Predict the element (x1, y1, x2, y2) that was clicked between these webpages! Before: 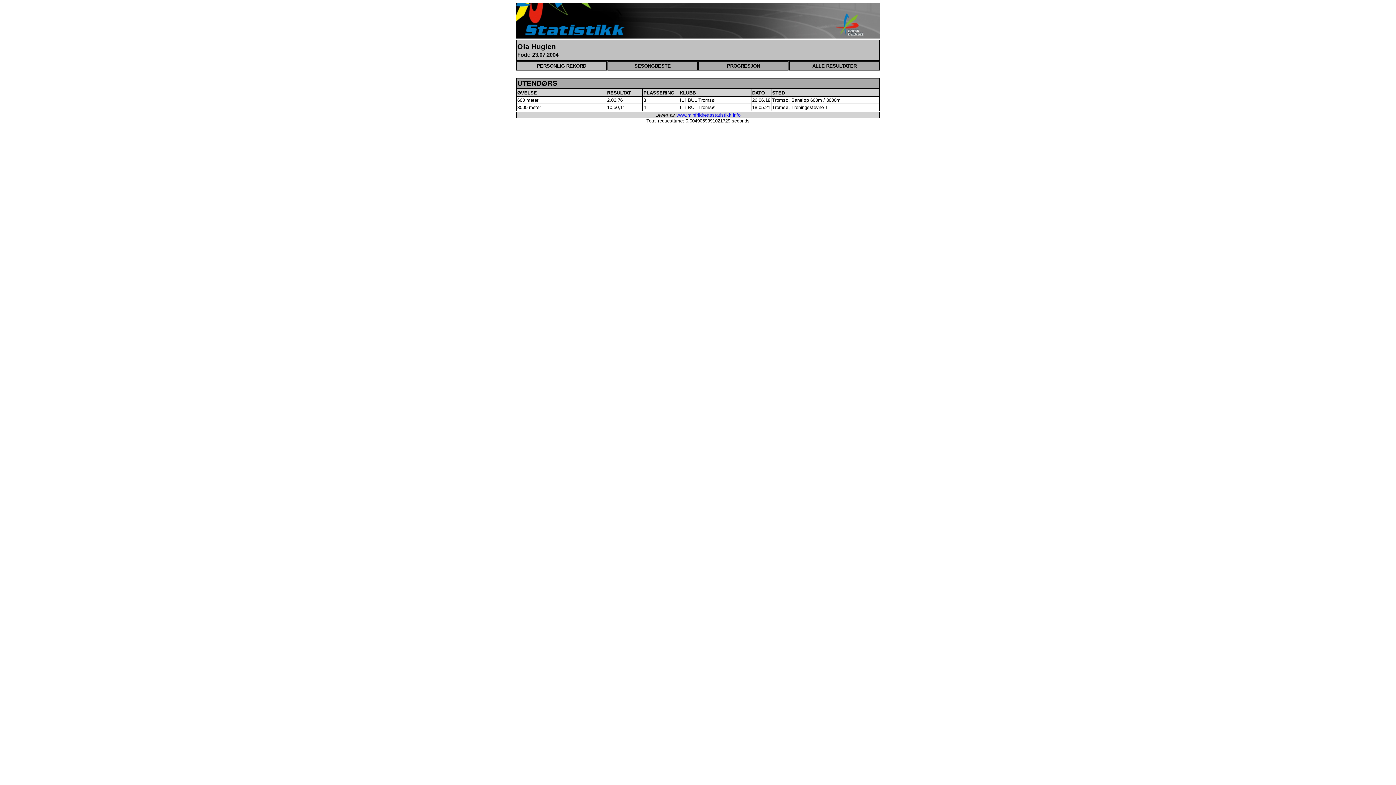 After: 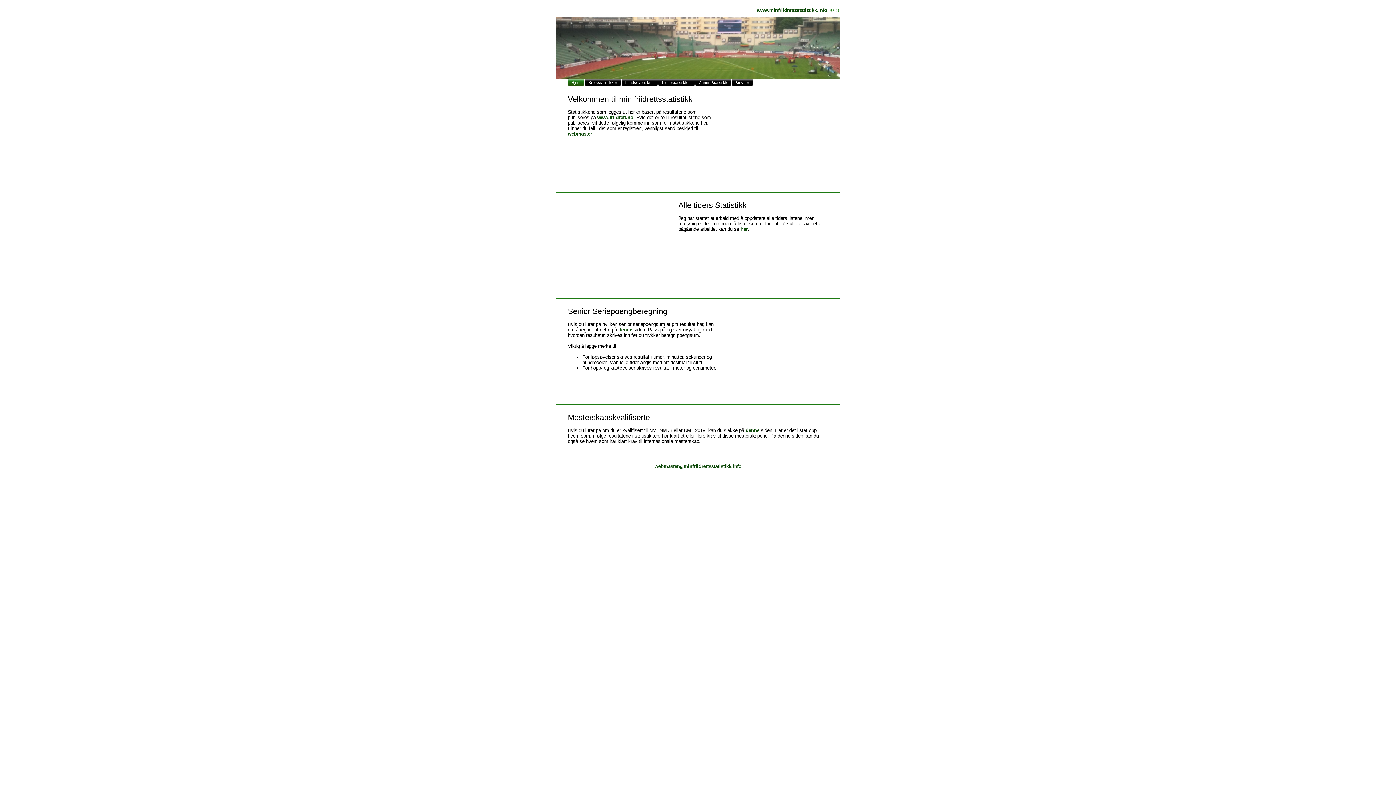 Action: label: www.minfriidrettsstatistikk.info bbox: (676, 112, 740, 117)